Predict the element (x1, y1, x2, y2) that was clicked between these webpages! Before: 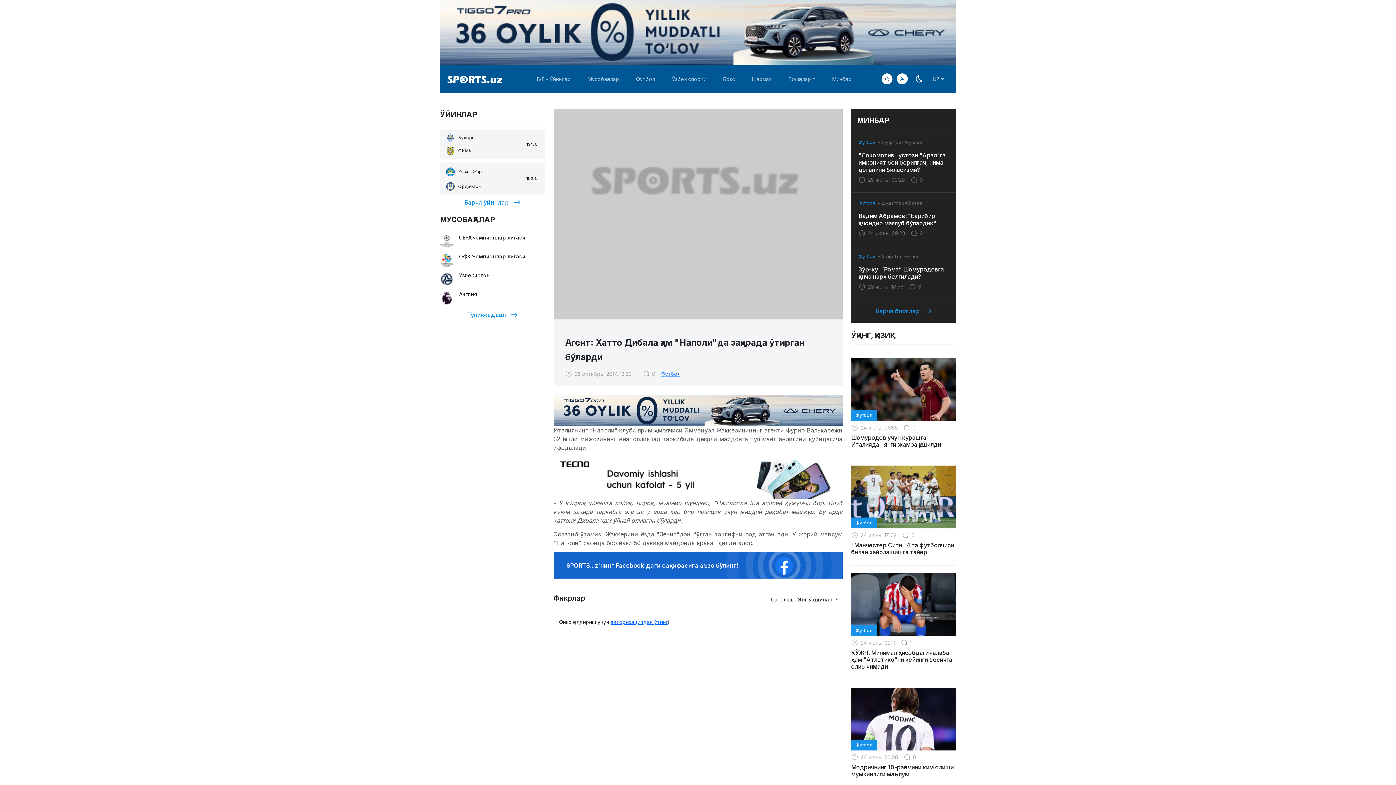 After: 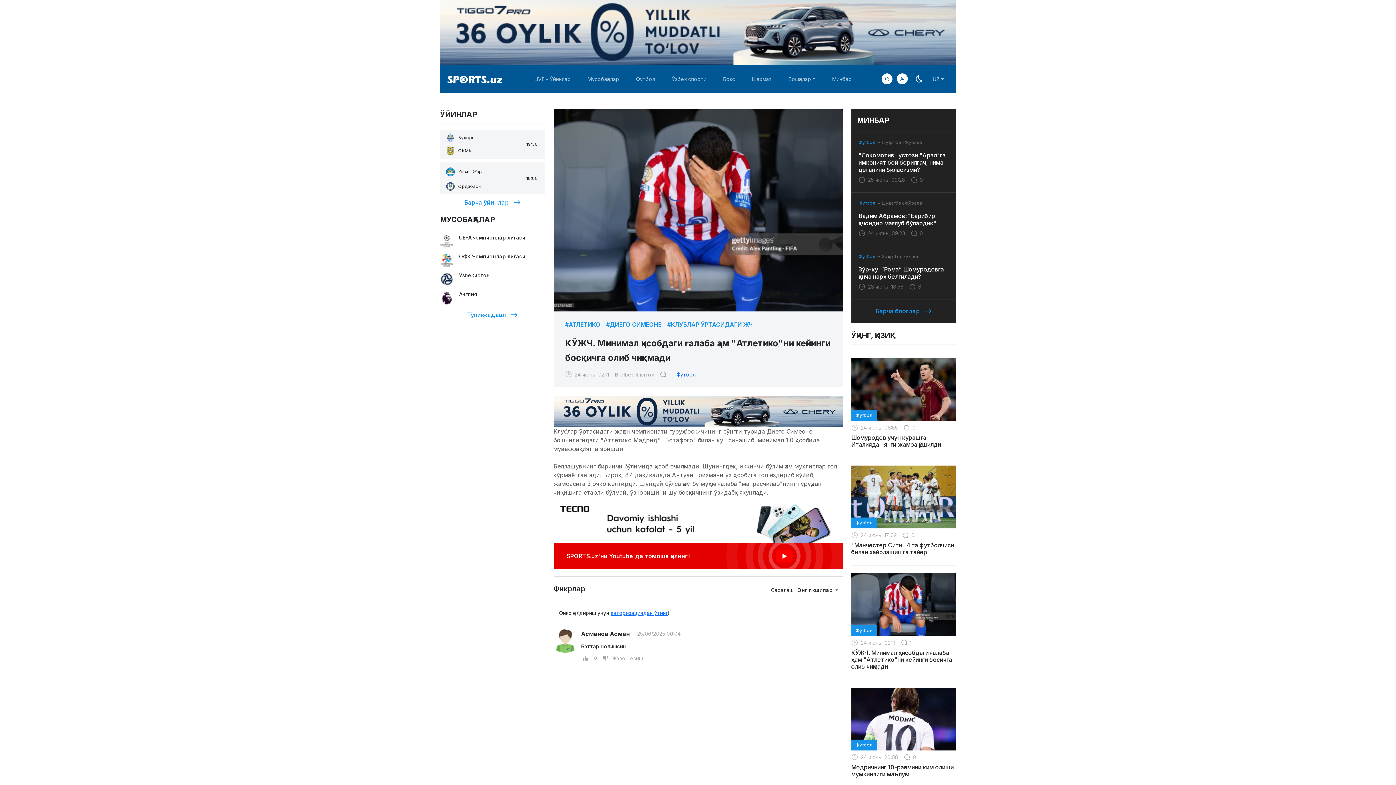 Action: label: КЎЖЧ. Минимал ҳисобдаги ғалаба ҳам "Атлетико"ни кейинги босқичга олиб чиқмади bbox: (851, 649, 956, 670)